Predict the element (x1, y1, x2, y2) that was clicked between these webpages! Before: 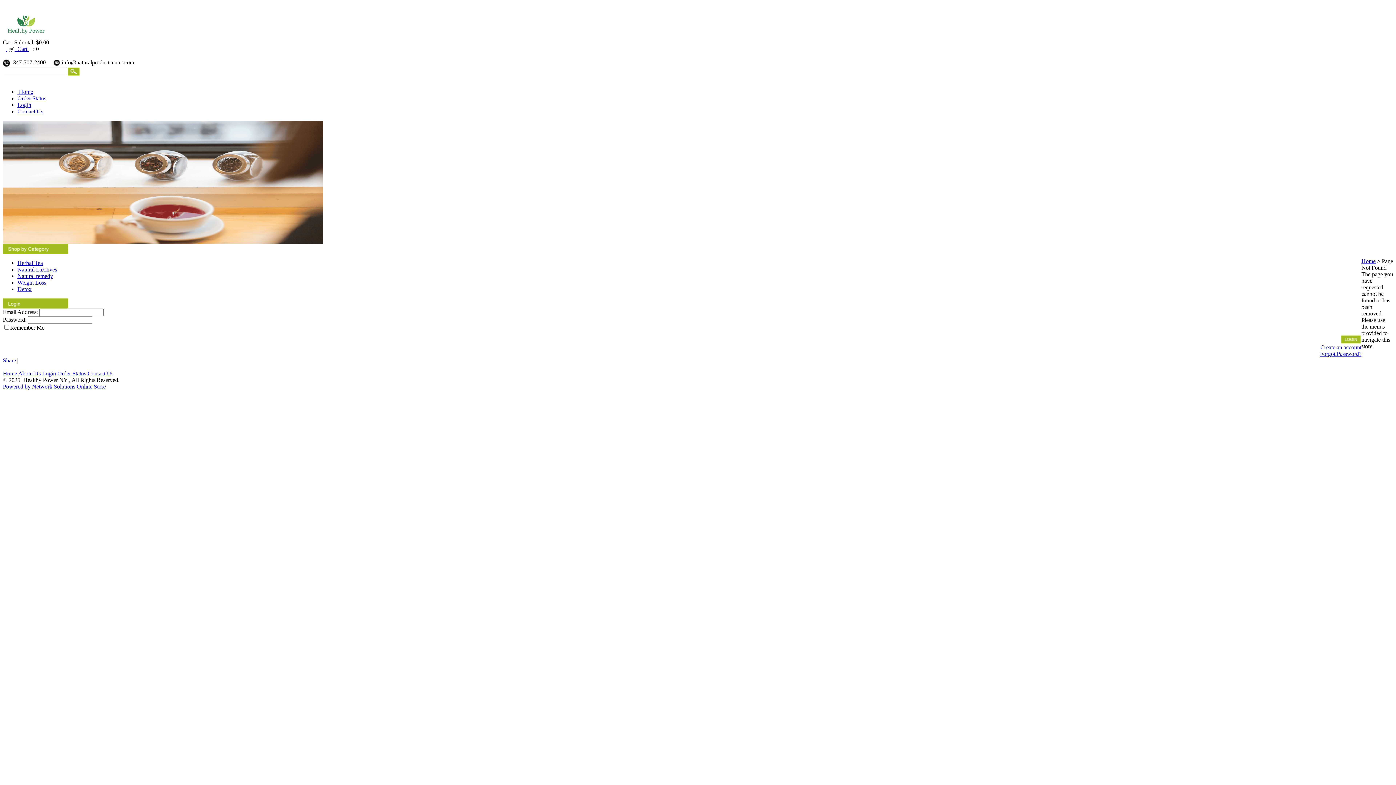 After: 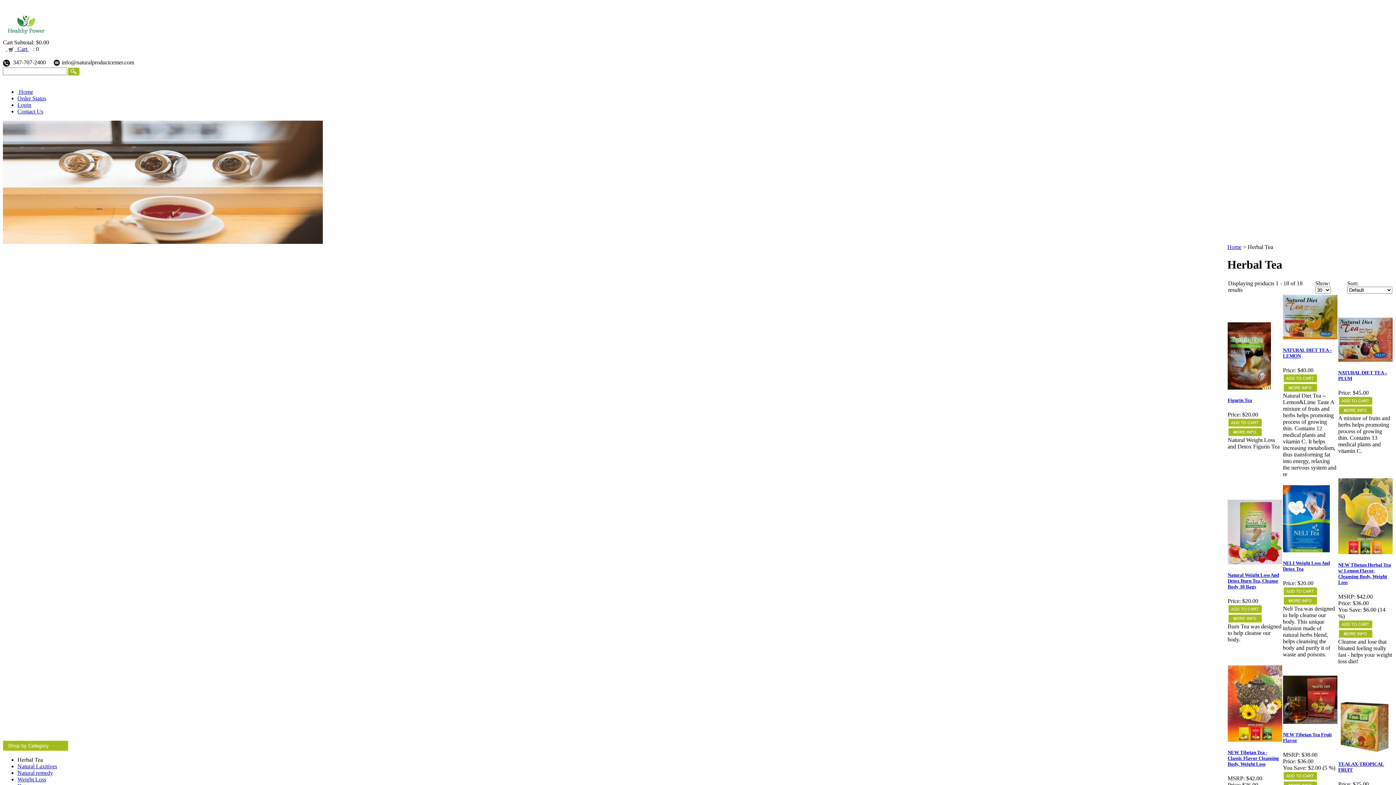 Action: bbox: (17, 260, 42, 266) label: Herbal Tea